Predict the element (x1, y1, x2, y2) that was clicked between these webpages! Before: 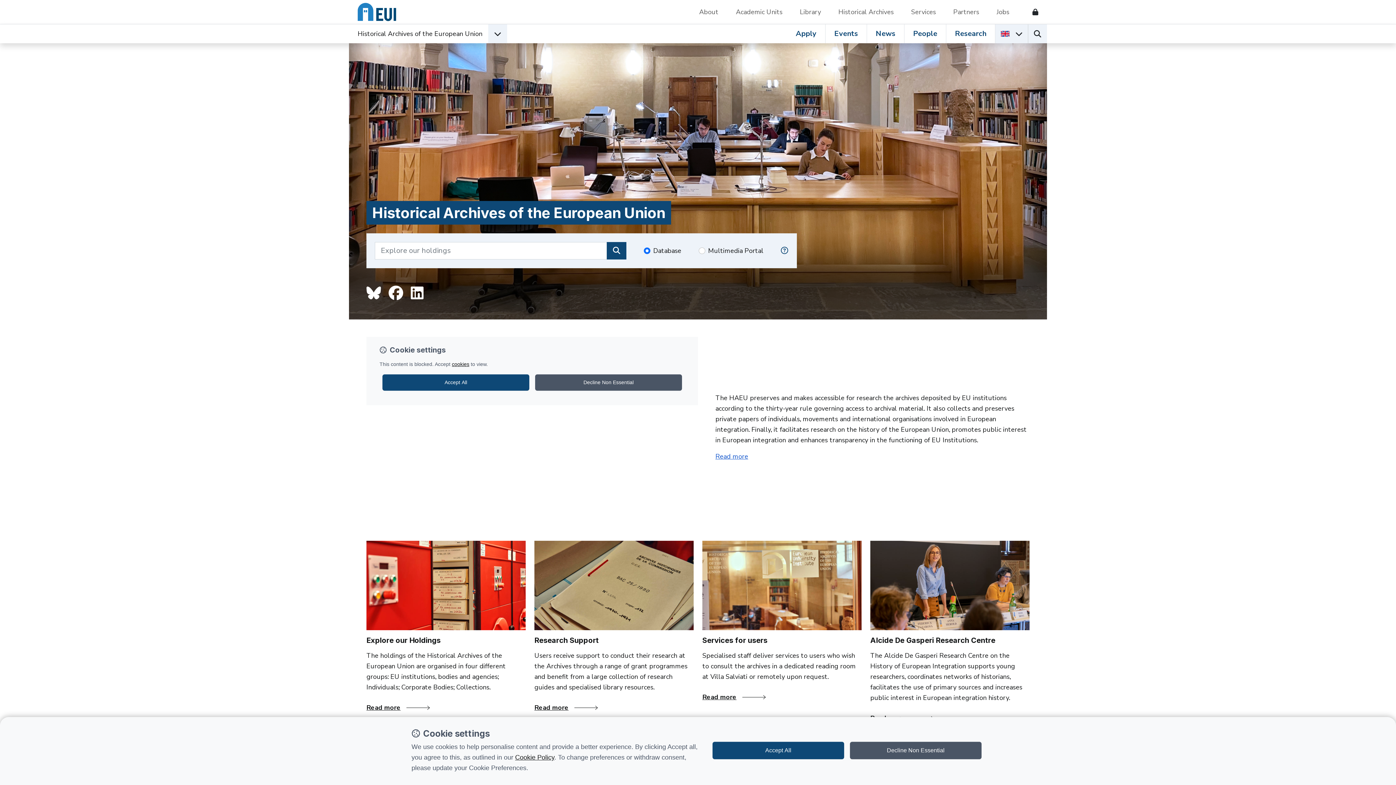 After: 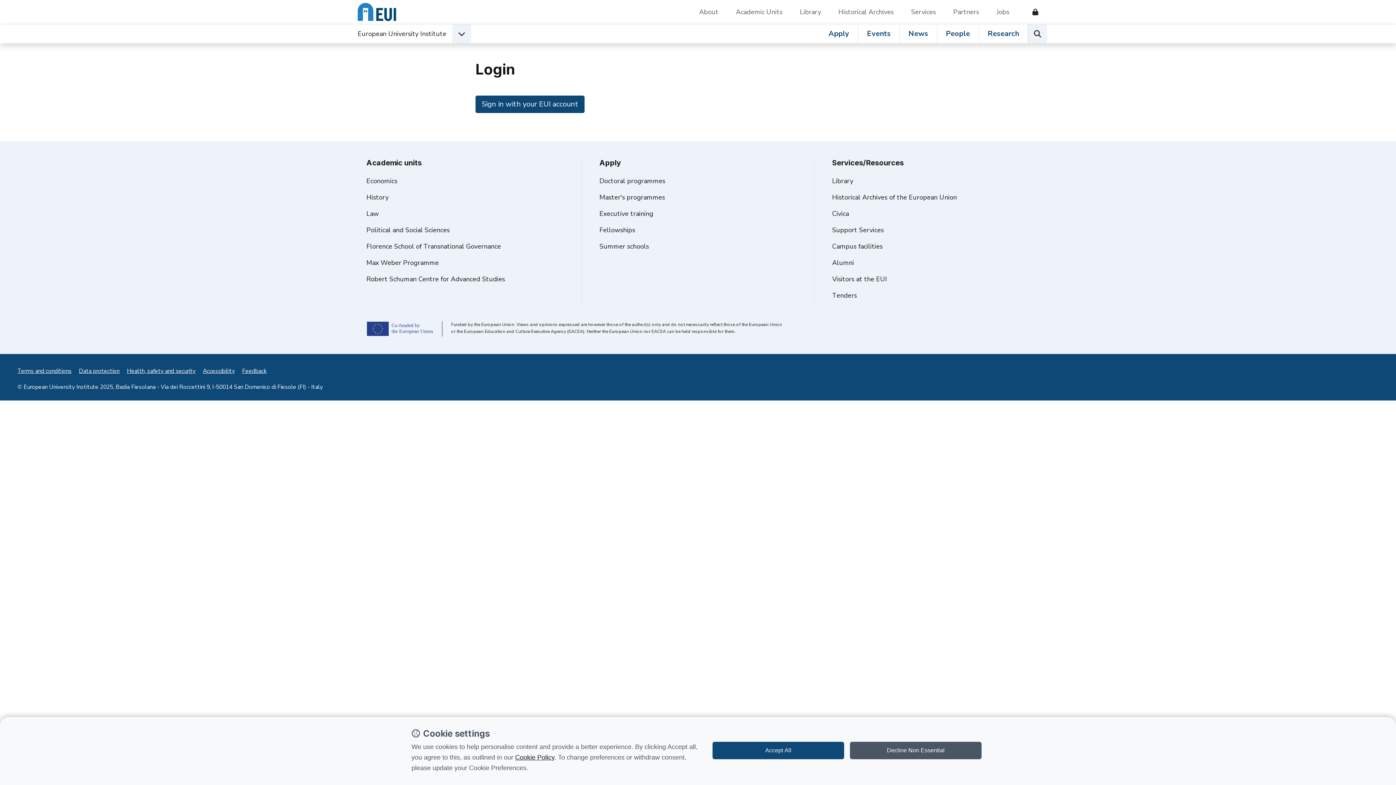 Action: label: Resources for EUI Members bbox: (1027, 5, 1038, 18)